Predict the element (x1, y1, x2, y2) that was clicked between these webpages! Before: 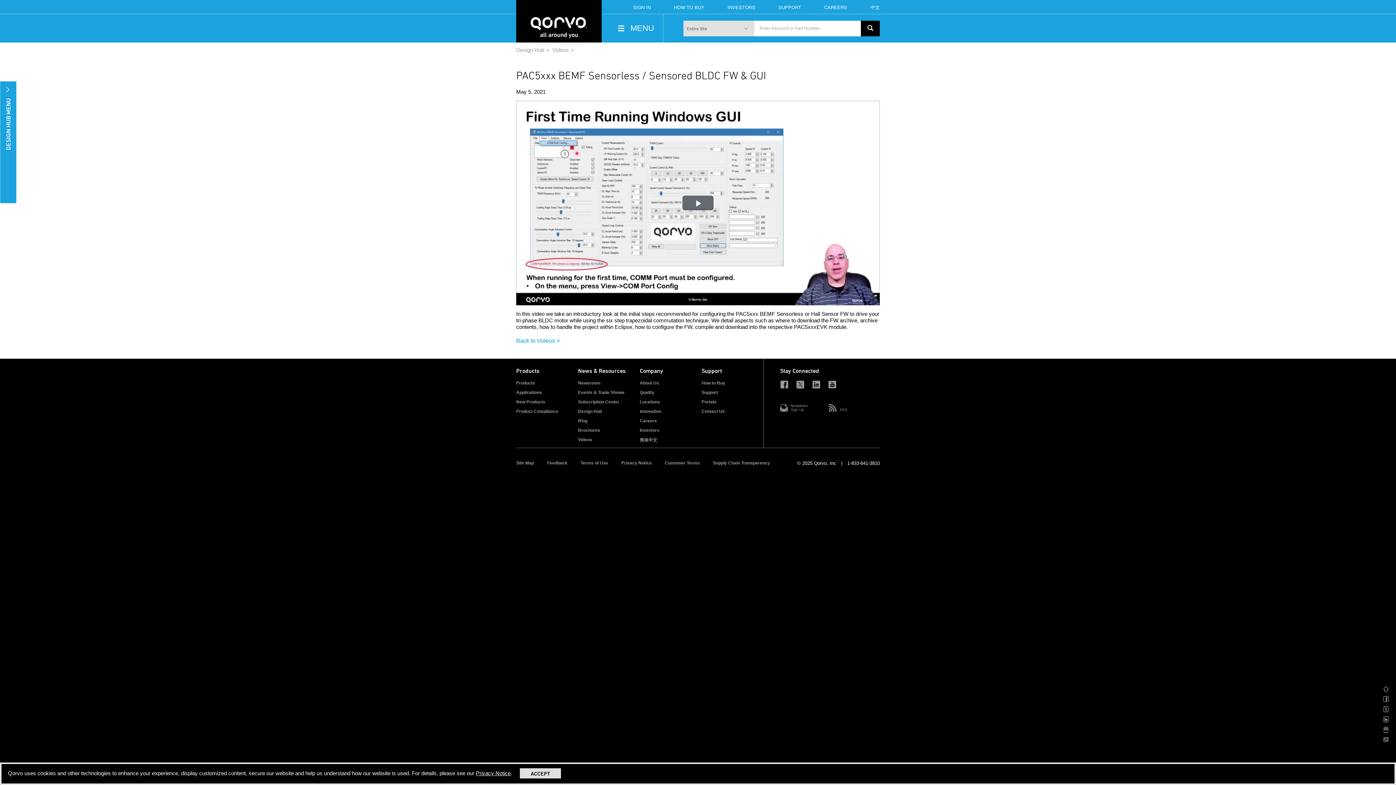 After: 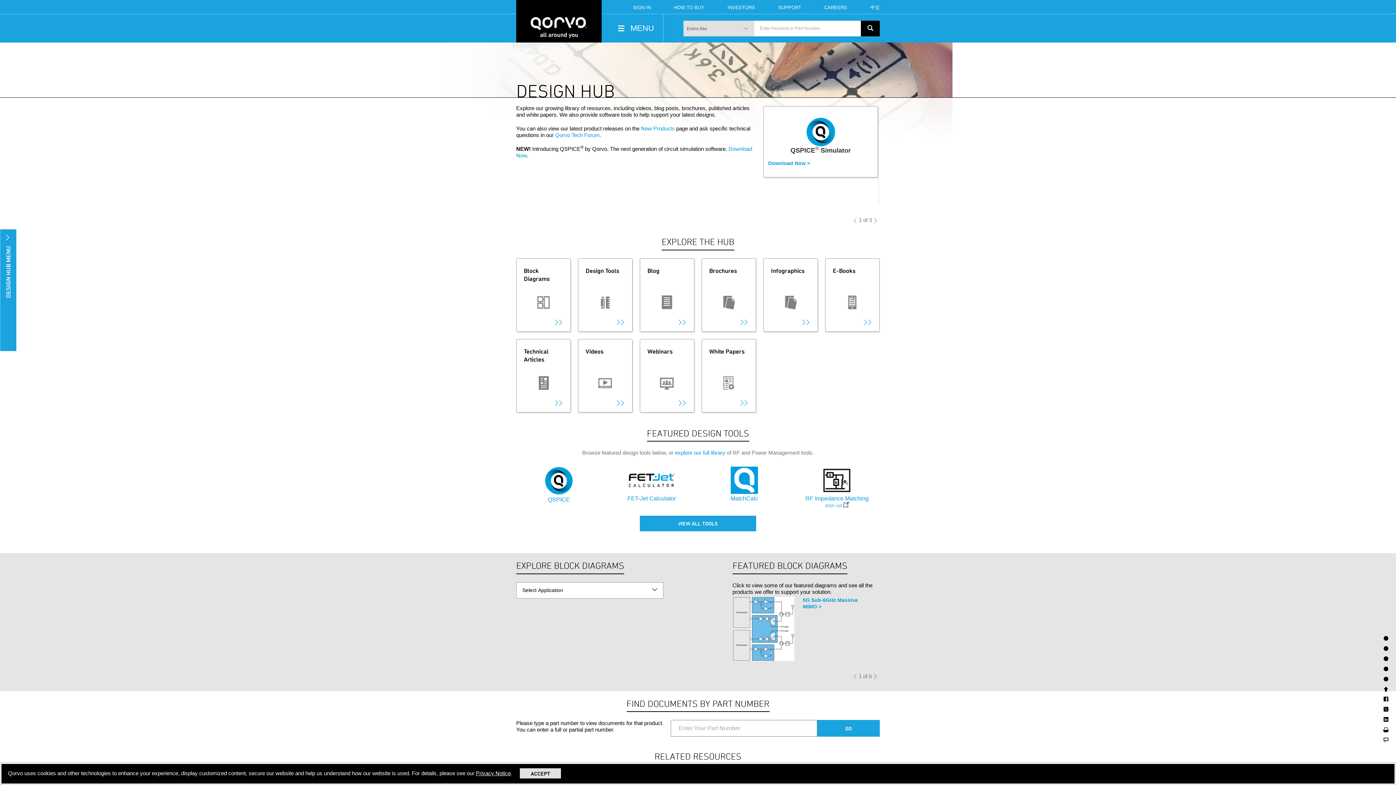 Action: label: Design Hub bbox: (516, 46, 551, 53)